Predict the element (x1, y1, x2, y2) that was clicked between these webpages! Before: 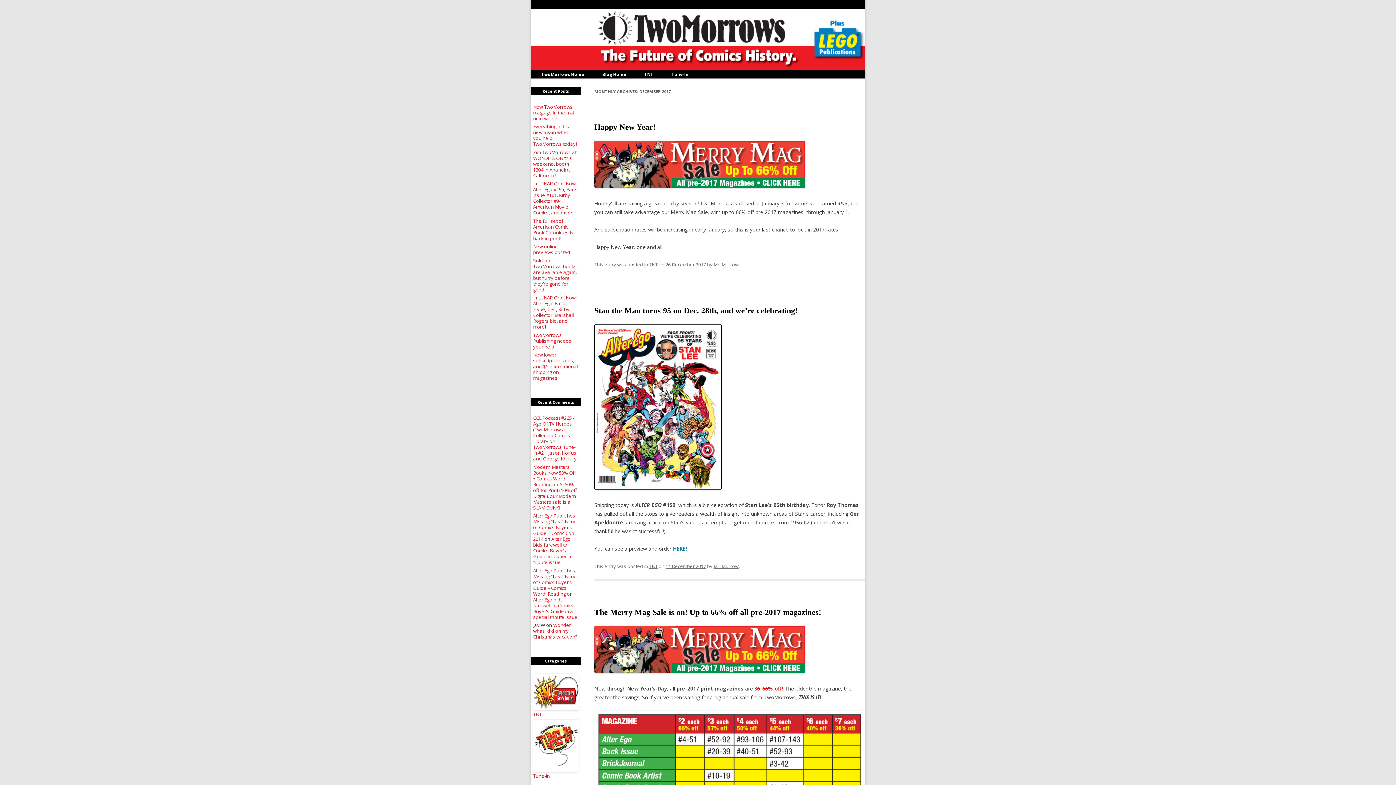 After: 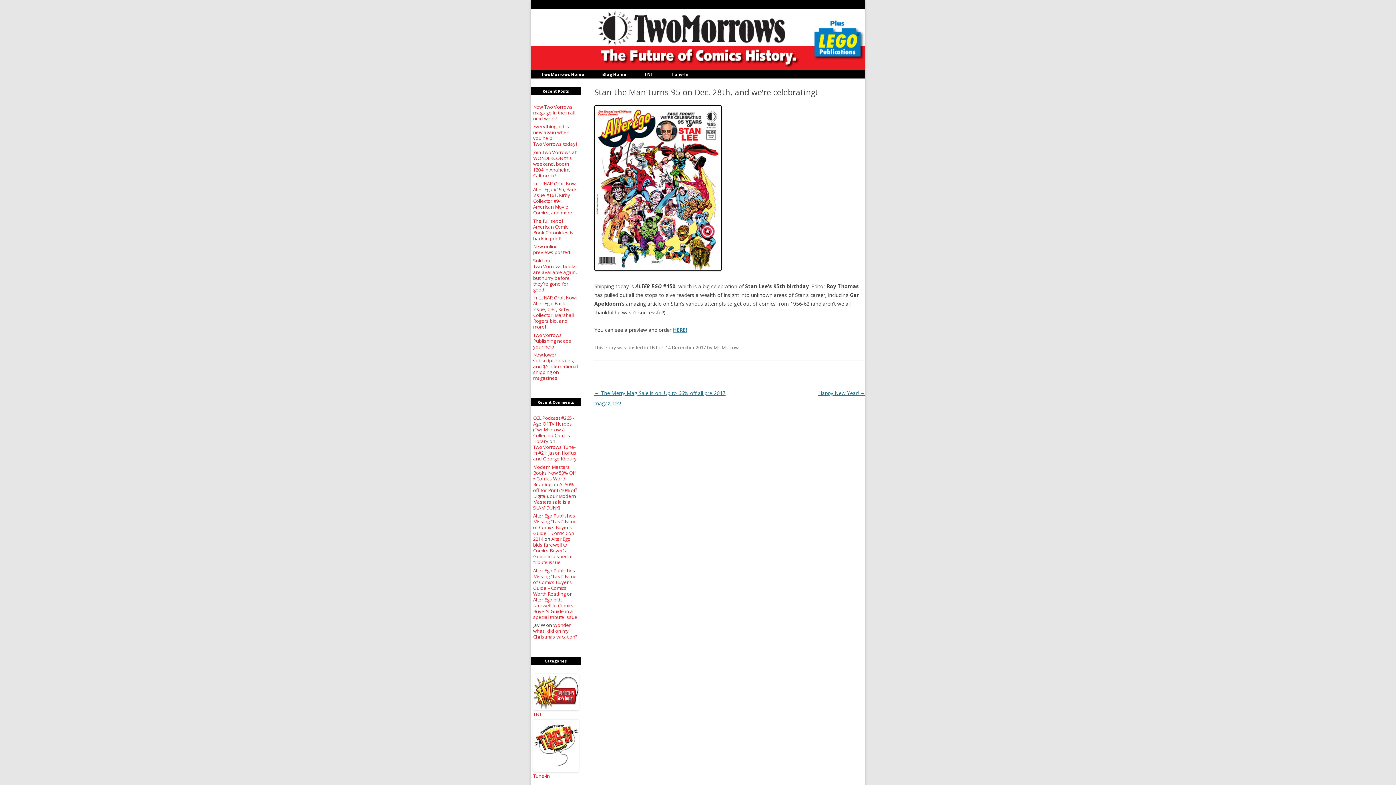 Action: label: Stan the Man turns 95 on Dec. 28th, and we’re celebrating! bbox: (594, 306, 797, 315)